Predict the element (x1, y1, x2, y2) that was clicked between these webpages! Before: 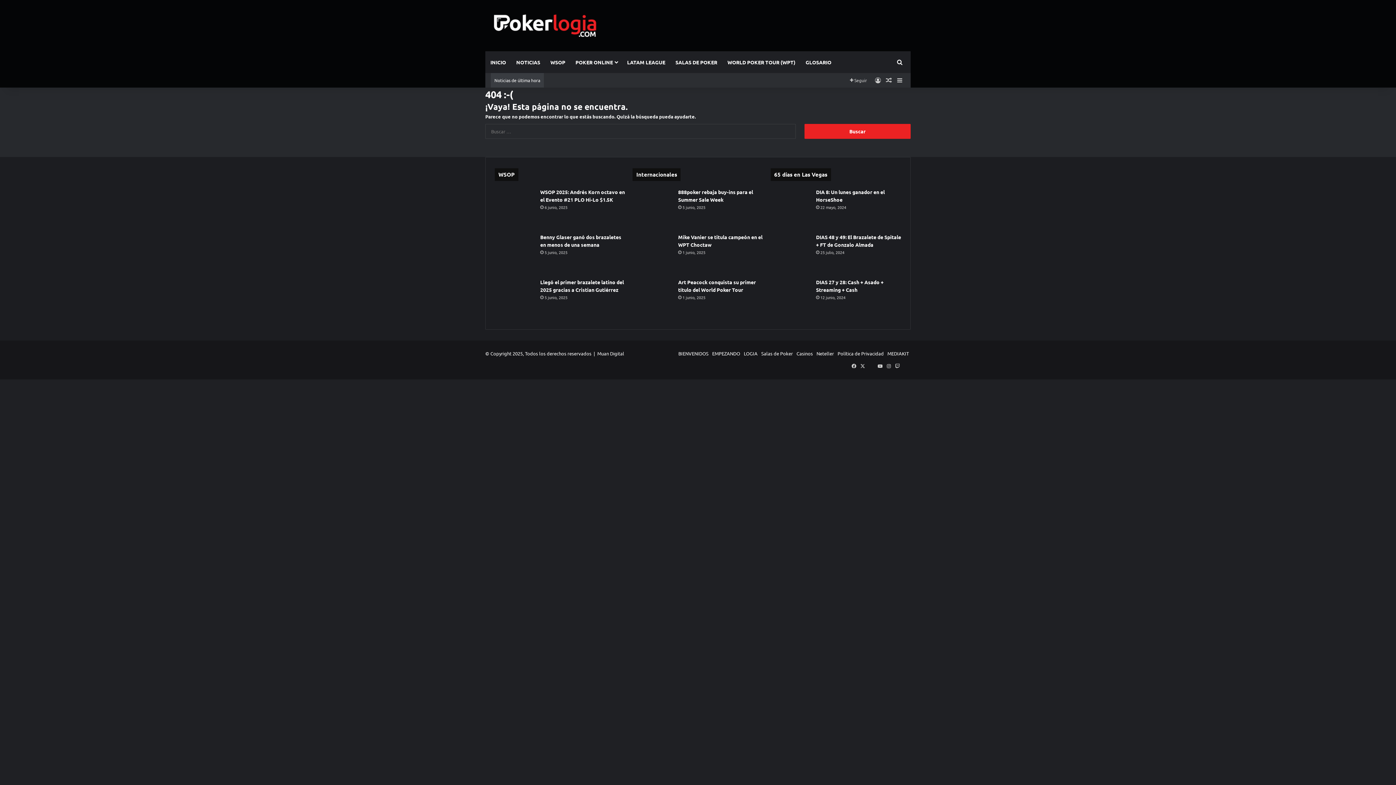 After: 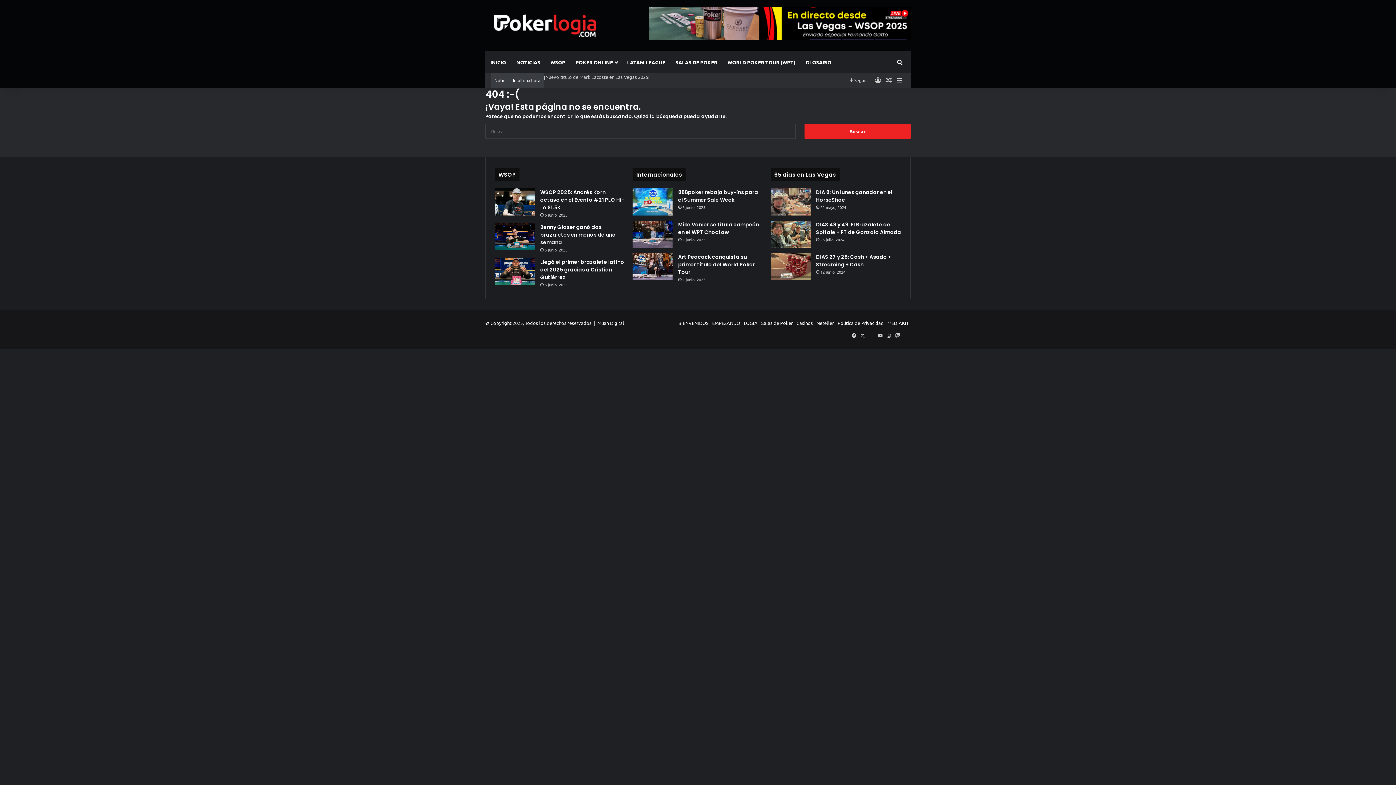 Action: label: Instagram bbox: (884, 362, 893, 370)